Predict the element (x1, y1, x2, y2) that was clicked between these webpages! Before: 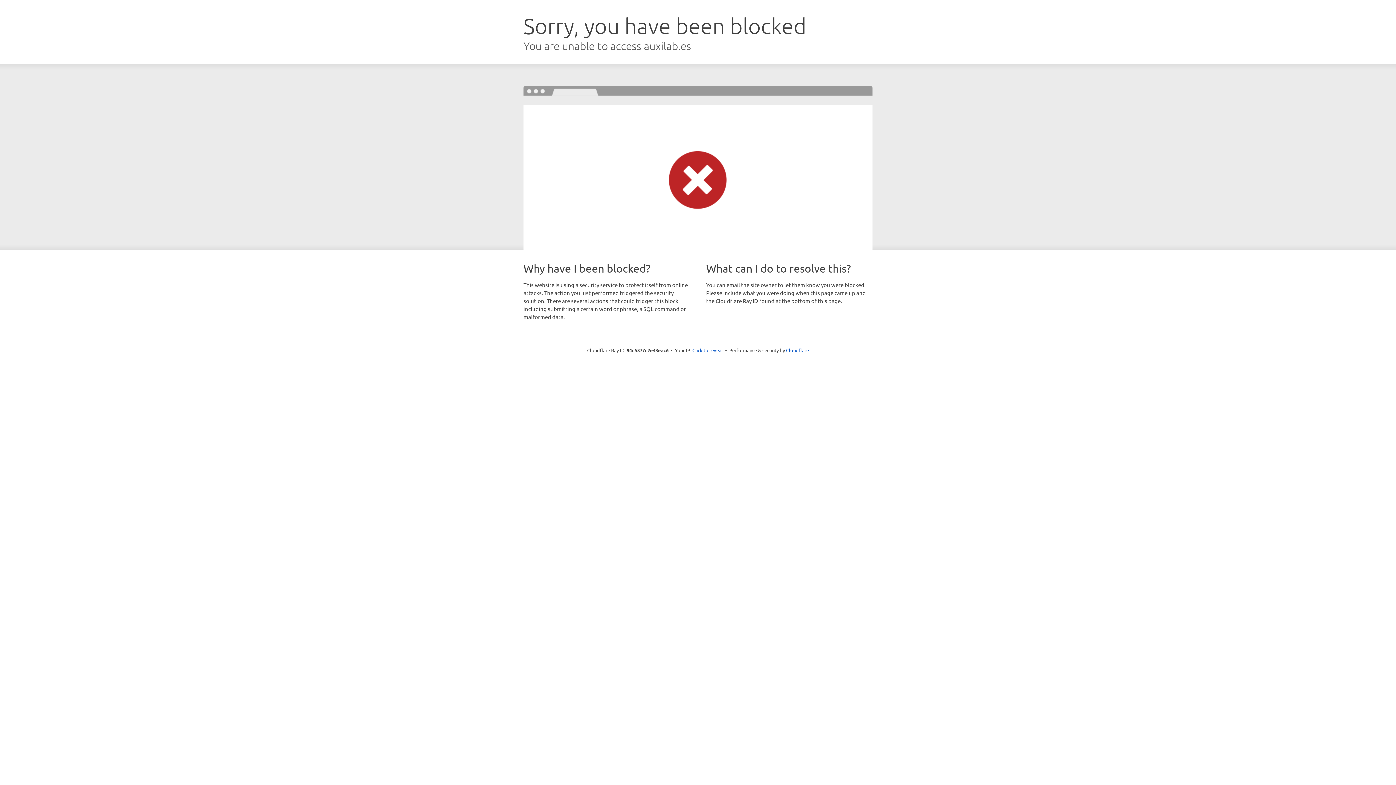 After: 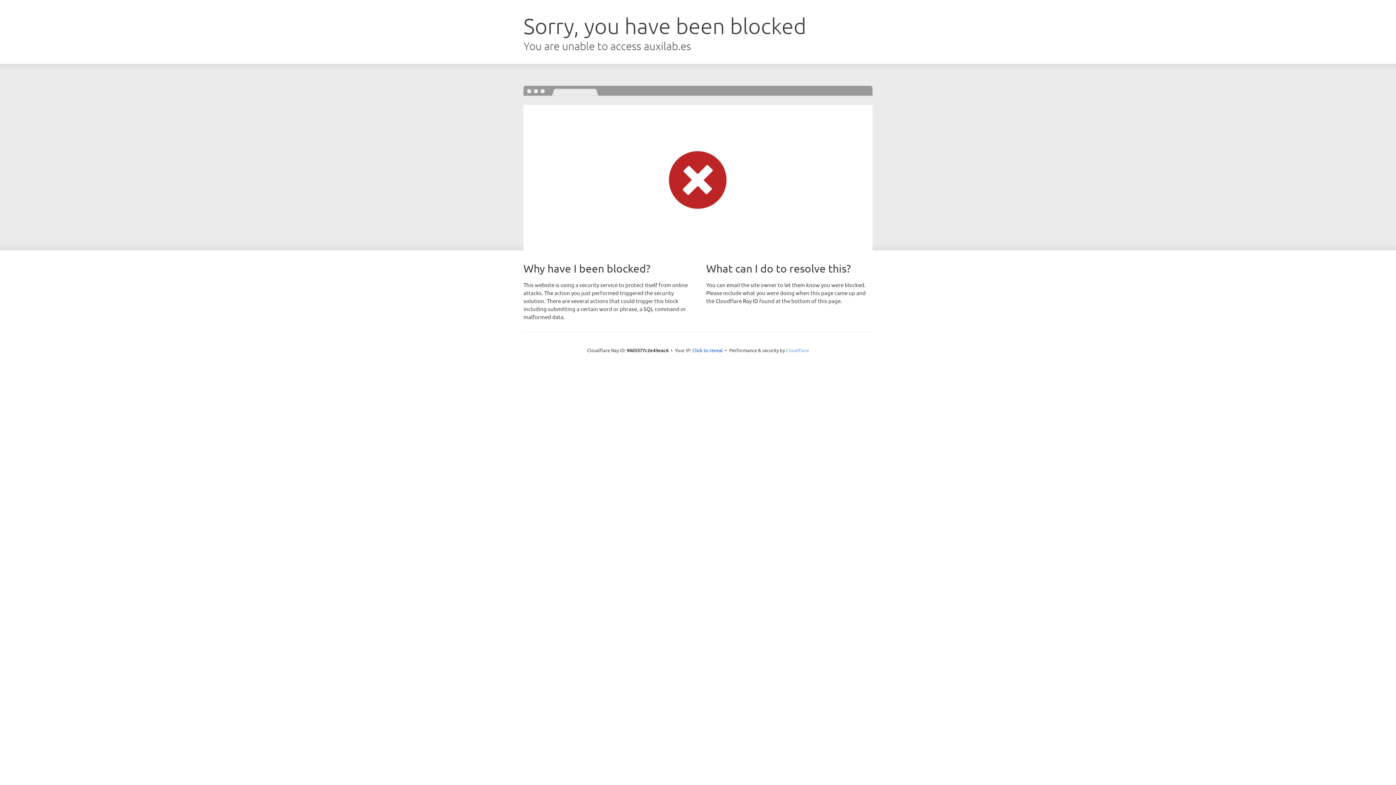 Action: label: Cloudflare bbox: (786, 347, 809, 353)